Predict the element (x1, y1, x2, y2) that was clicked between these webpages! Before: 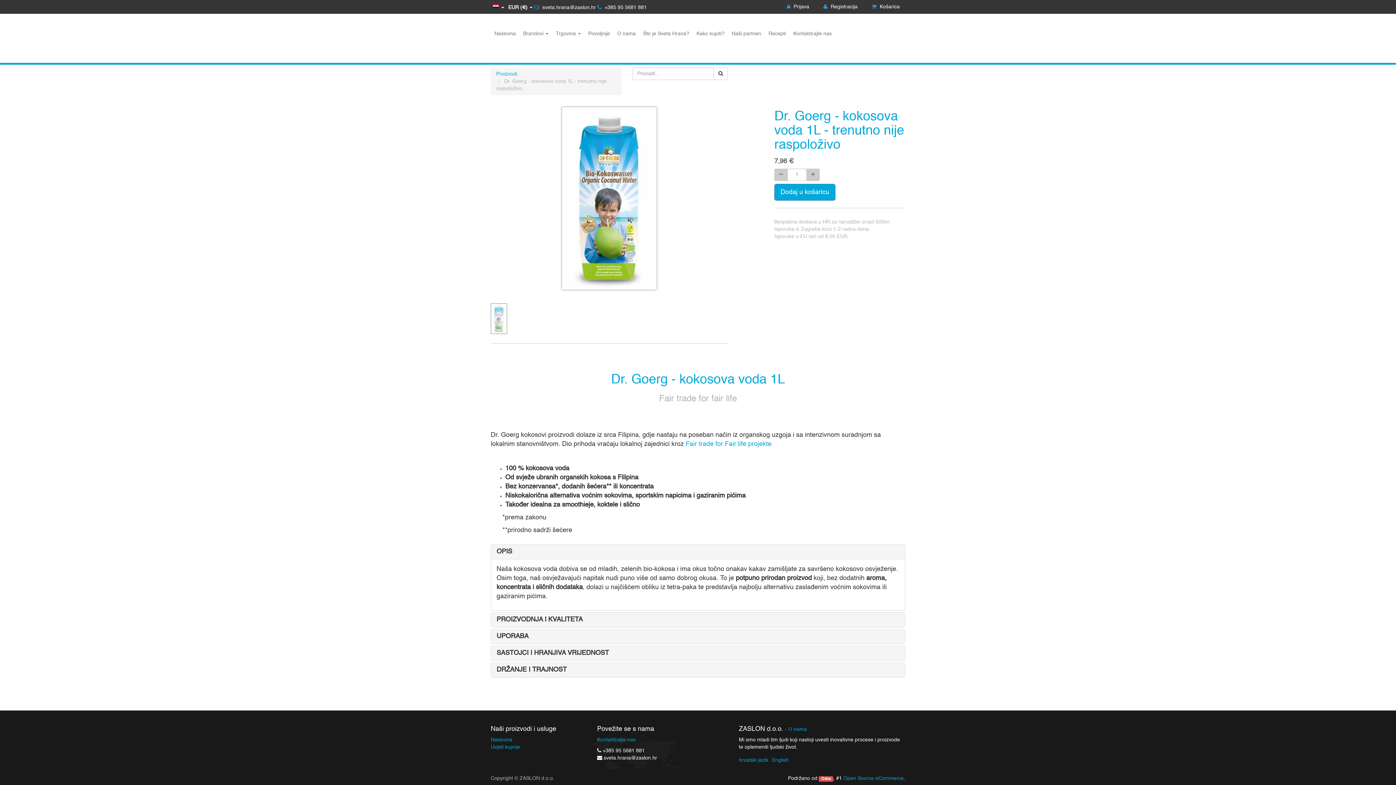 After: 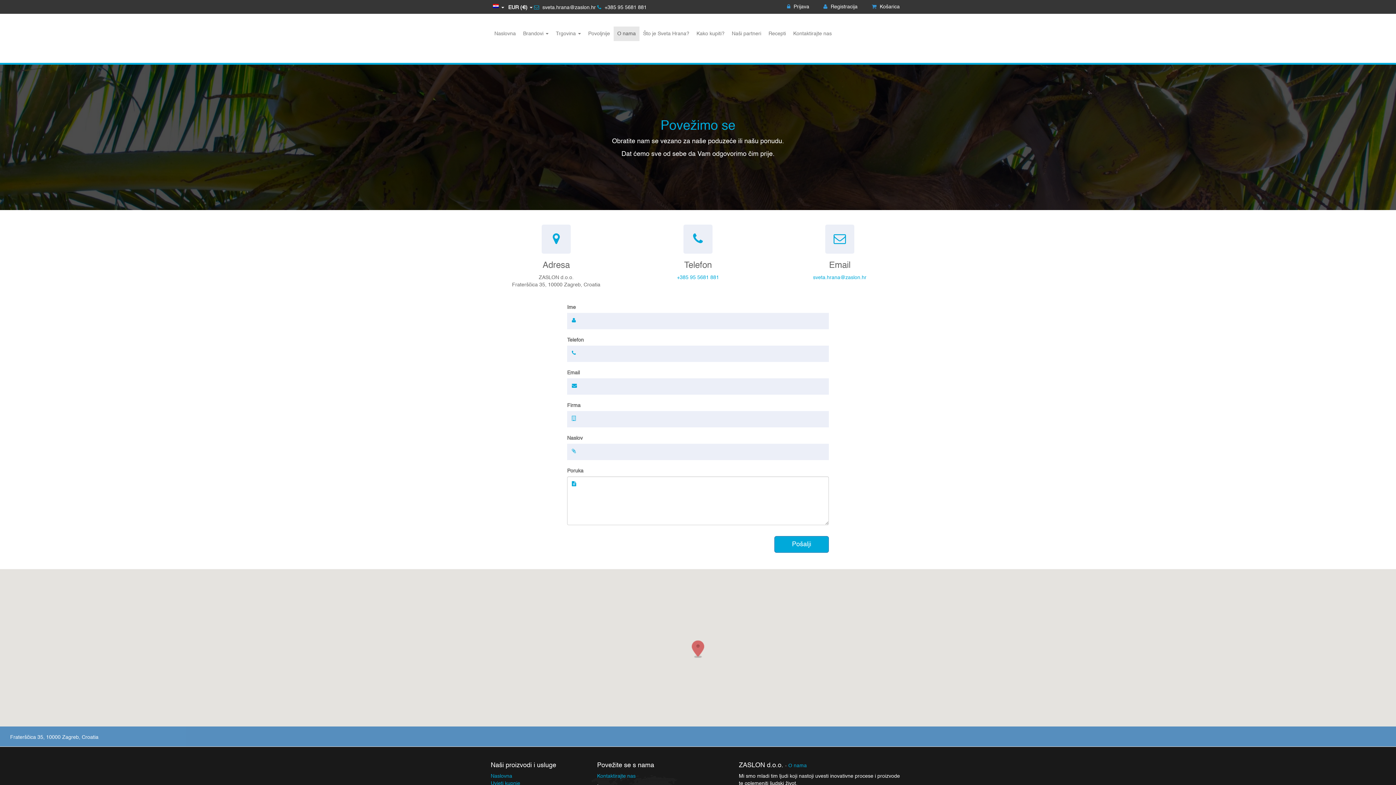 Action: bbox: (788, 727, 807, 732) label: O nama